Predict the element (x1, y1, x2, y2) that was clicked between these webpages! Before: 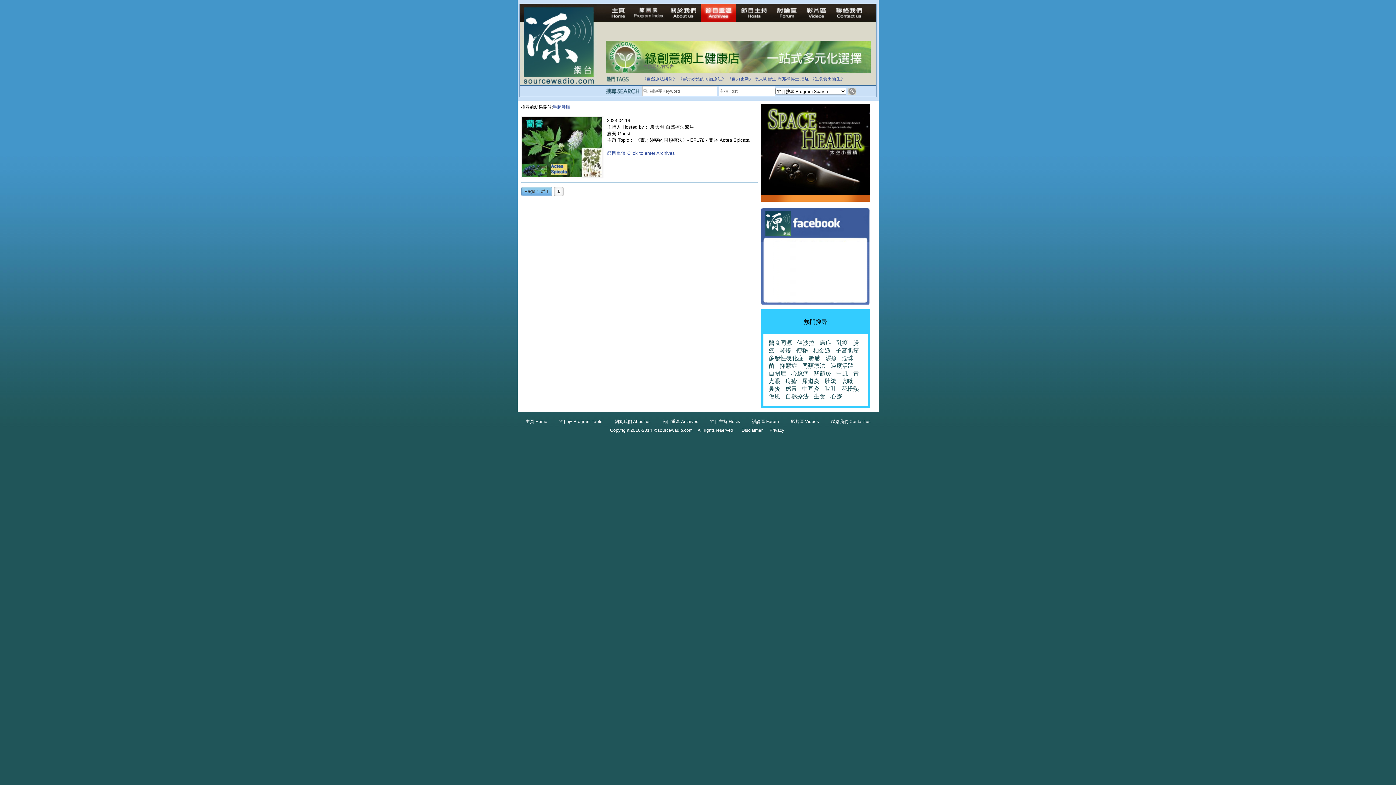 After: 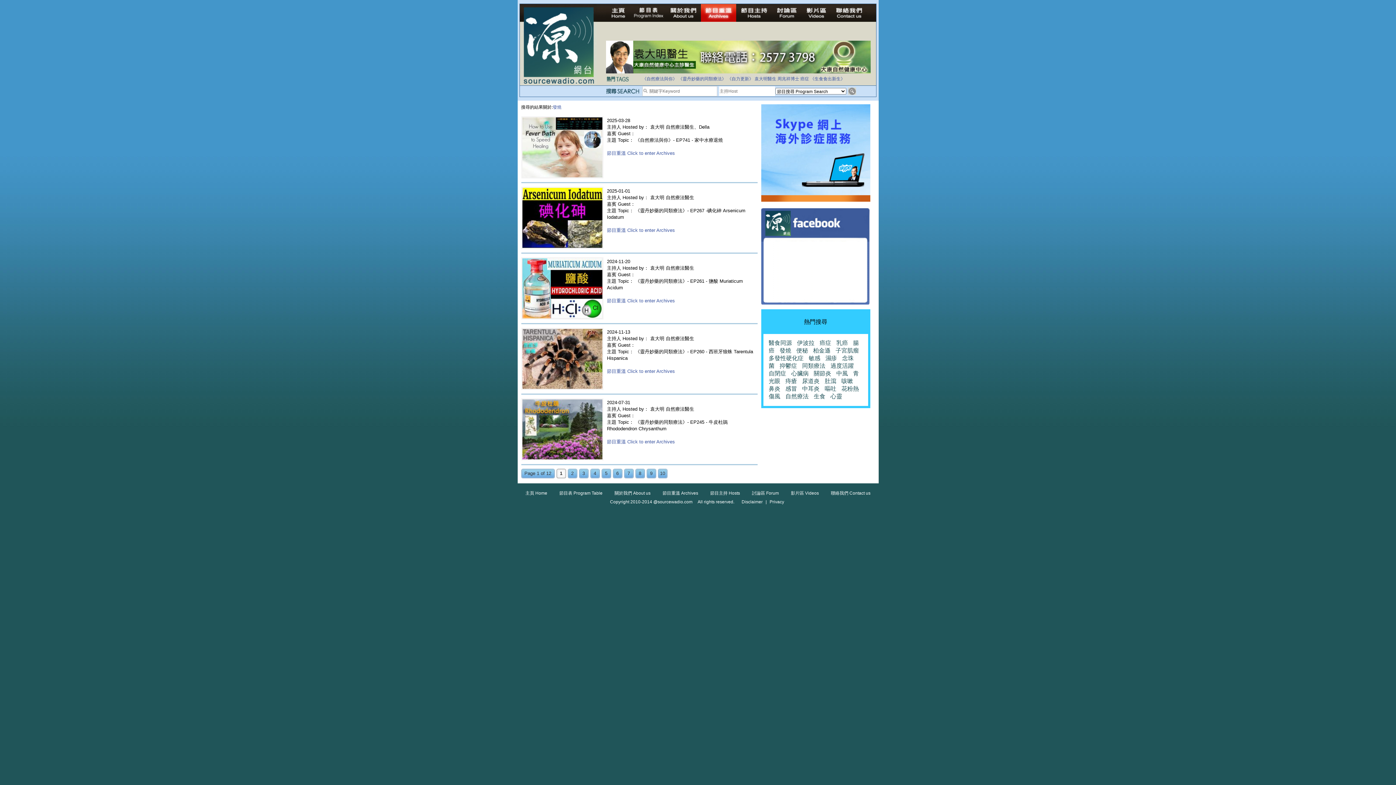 Action: label: 發燒 bbox: (779, 347, 791, 353)